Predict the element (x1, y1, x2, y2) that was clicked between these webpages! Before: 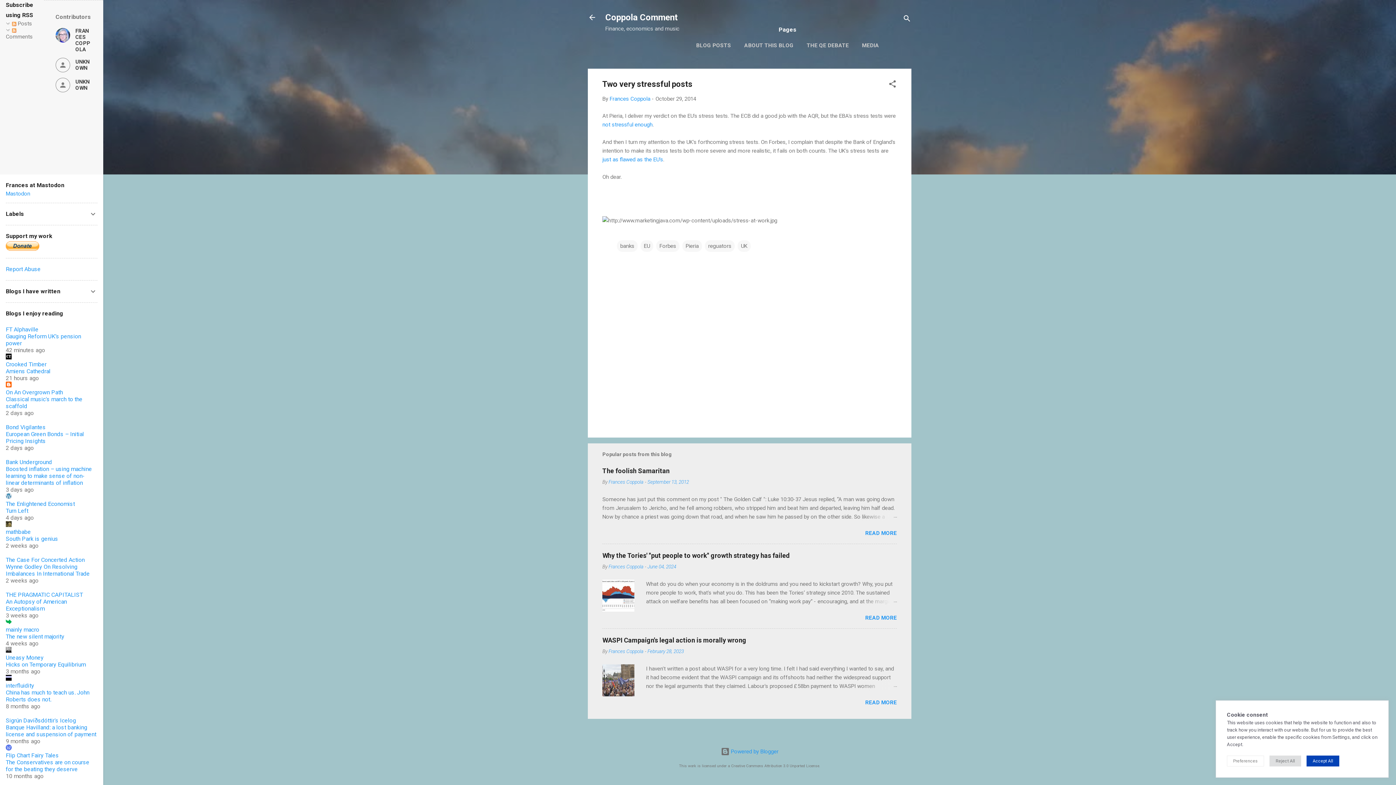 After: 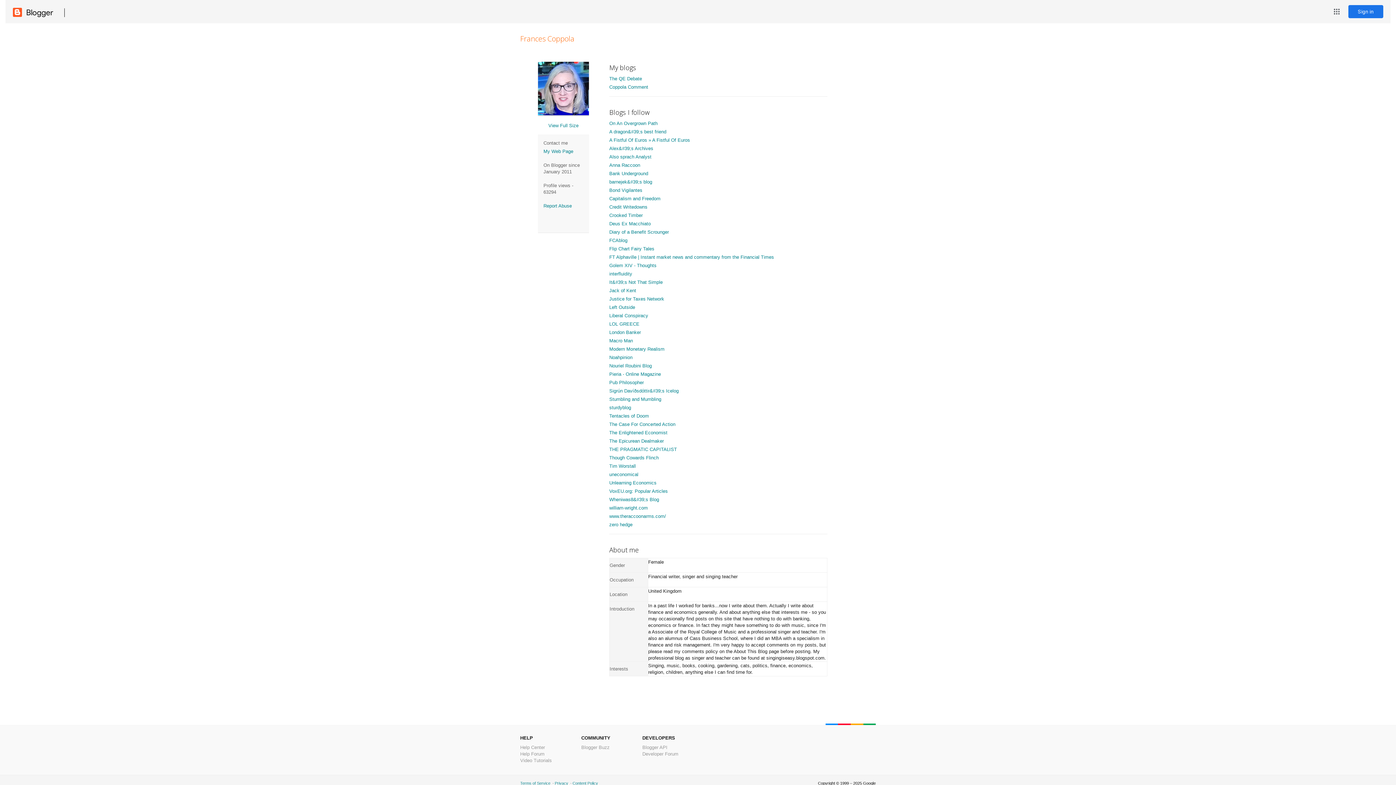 Action: bbox: (608, 564, 643, 569) label: Frances Coppola